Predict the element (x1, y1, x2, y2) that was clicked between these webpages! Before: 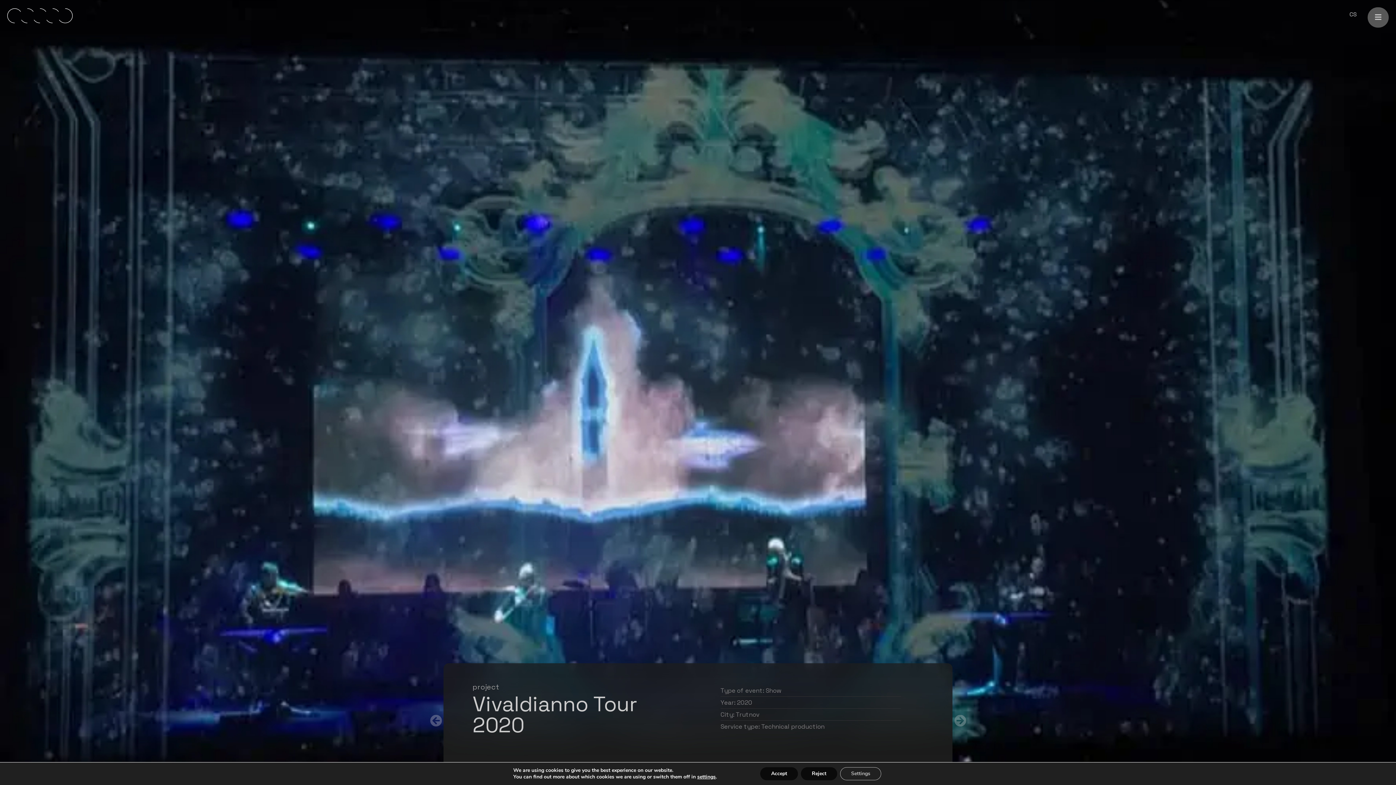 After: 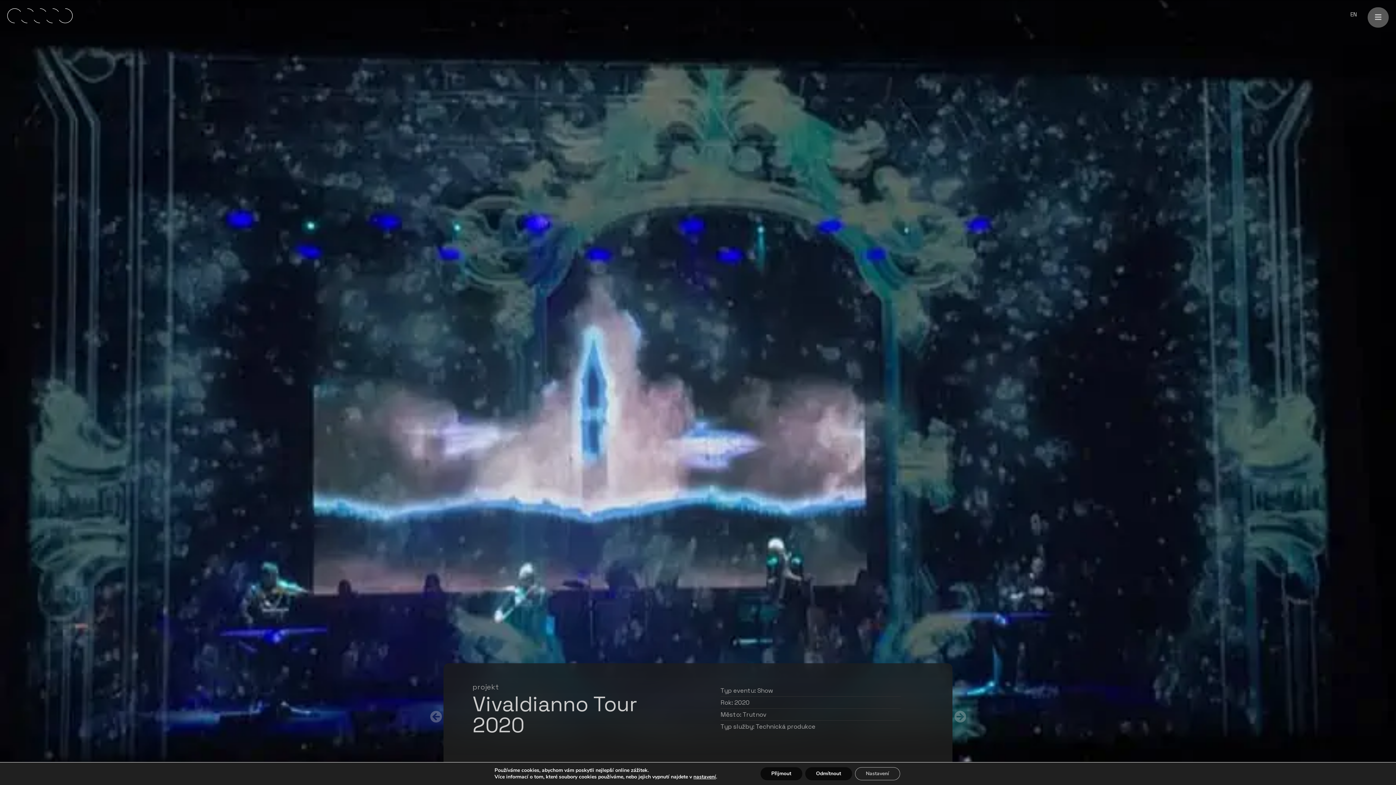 Action: label: CS bbox: (1346, 9, 1360, 19)